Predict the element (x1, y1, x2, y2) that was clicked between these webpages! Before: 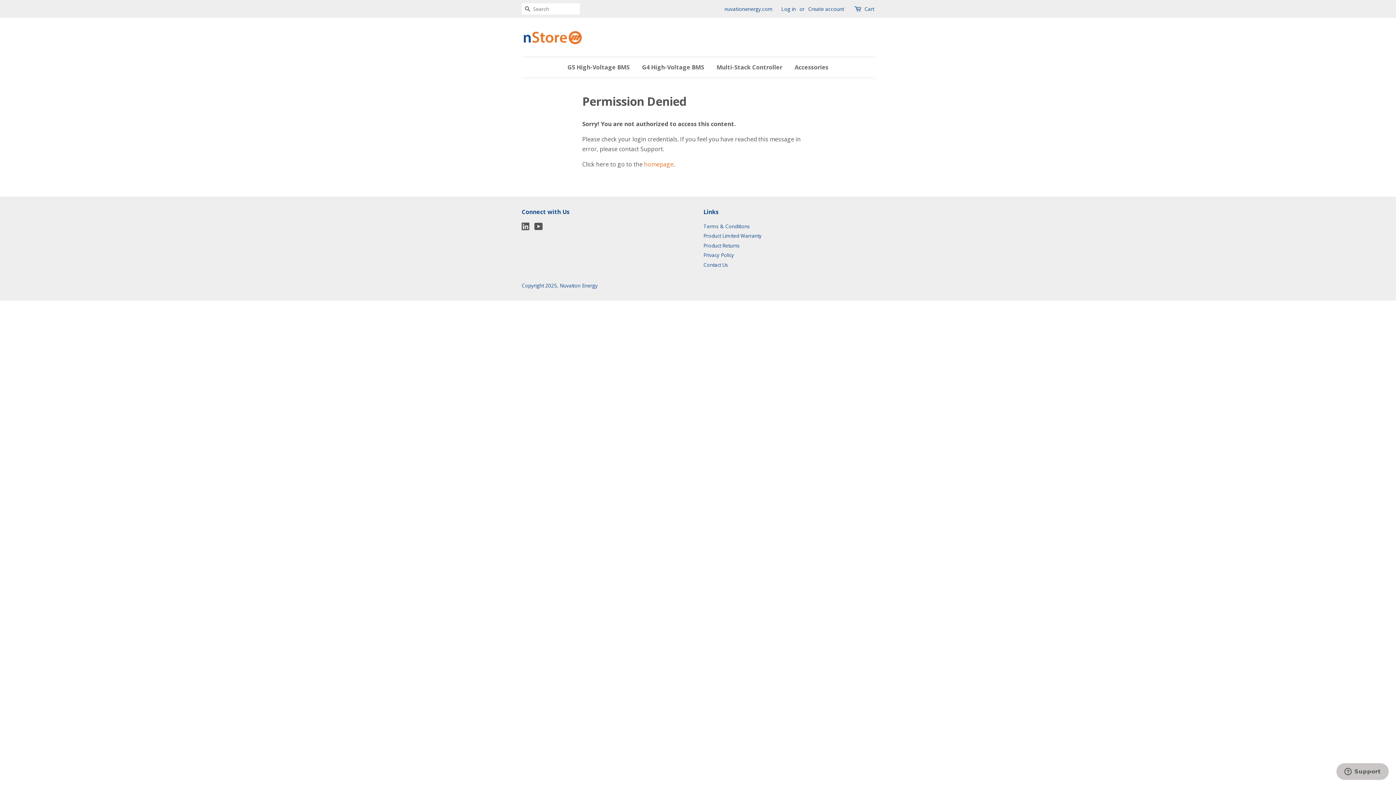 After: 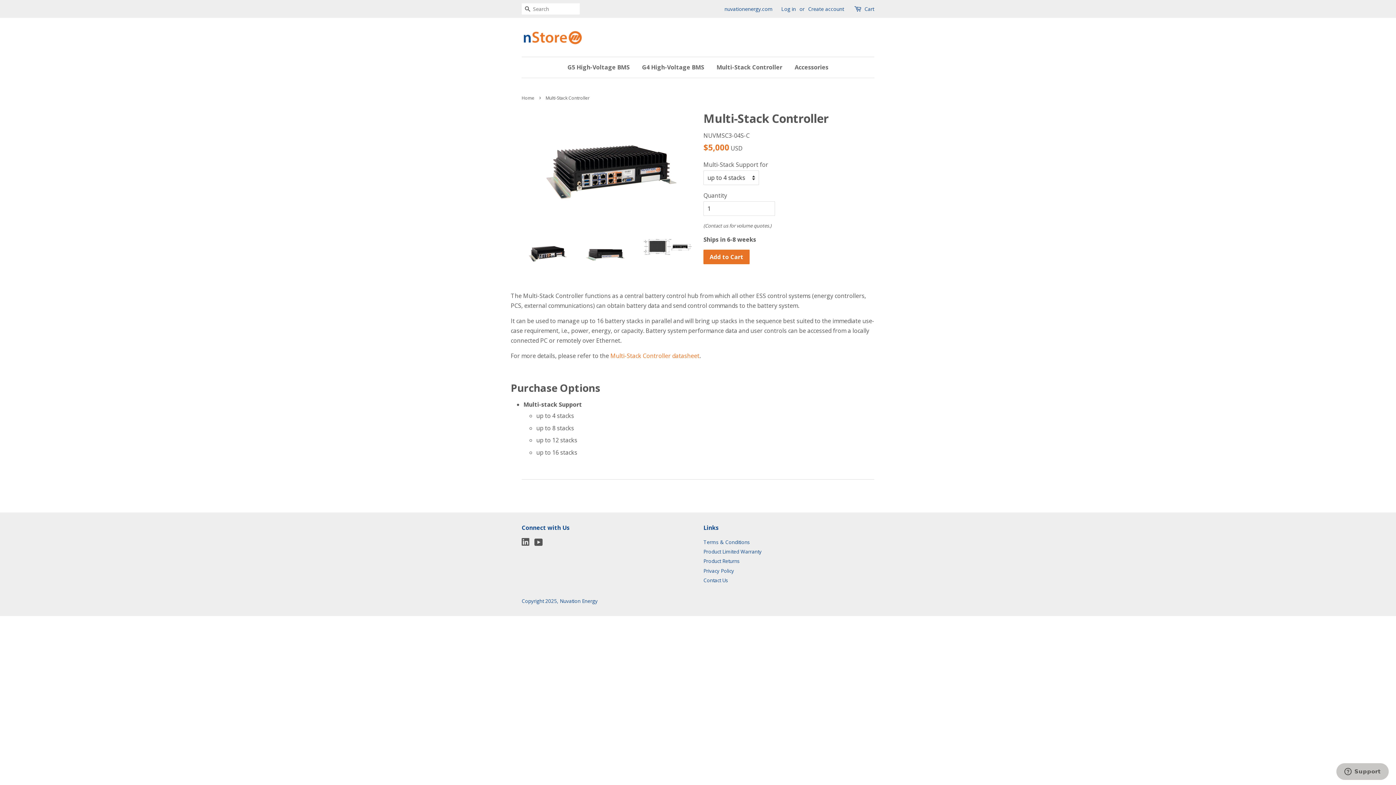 Action: bbox: (711, 57, 788, 77) label: Multi-Stack Controller